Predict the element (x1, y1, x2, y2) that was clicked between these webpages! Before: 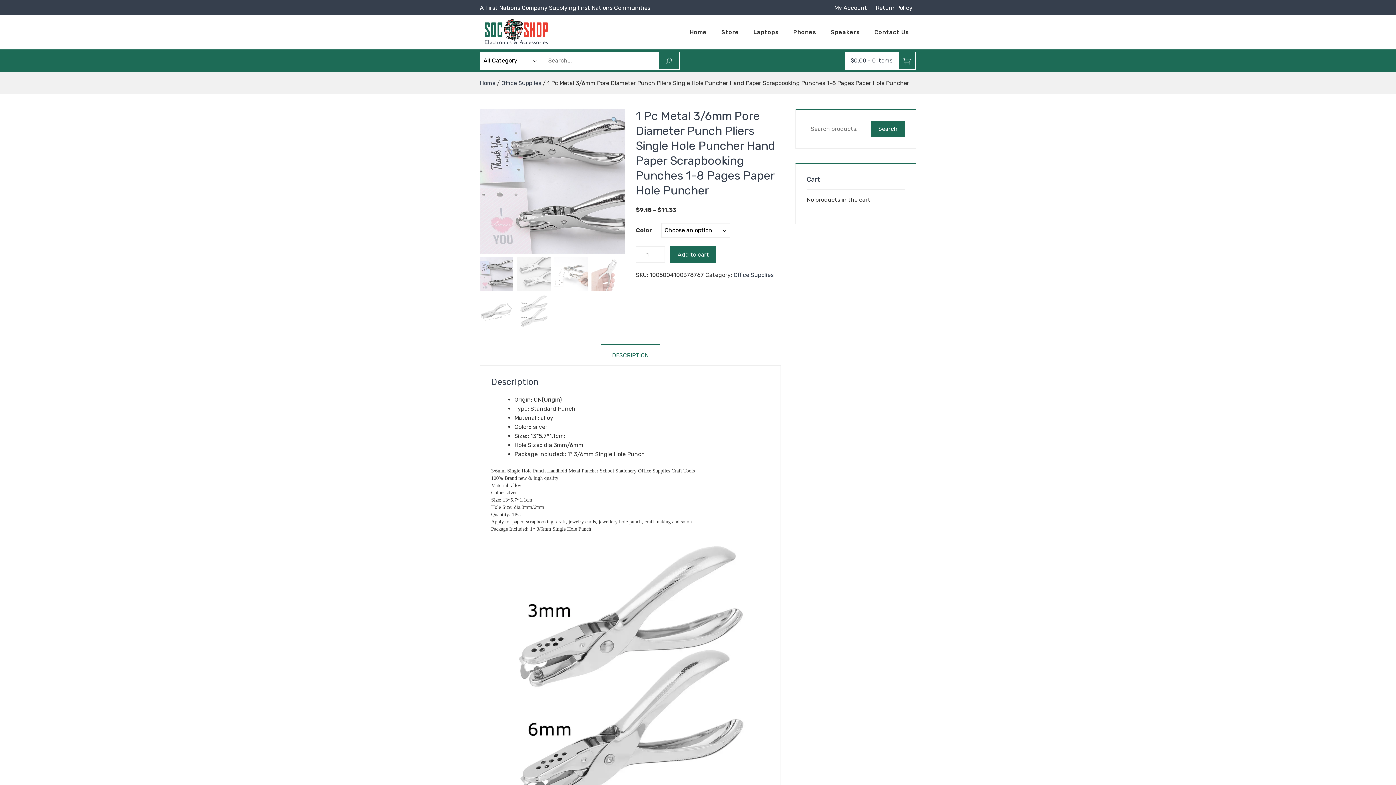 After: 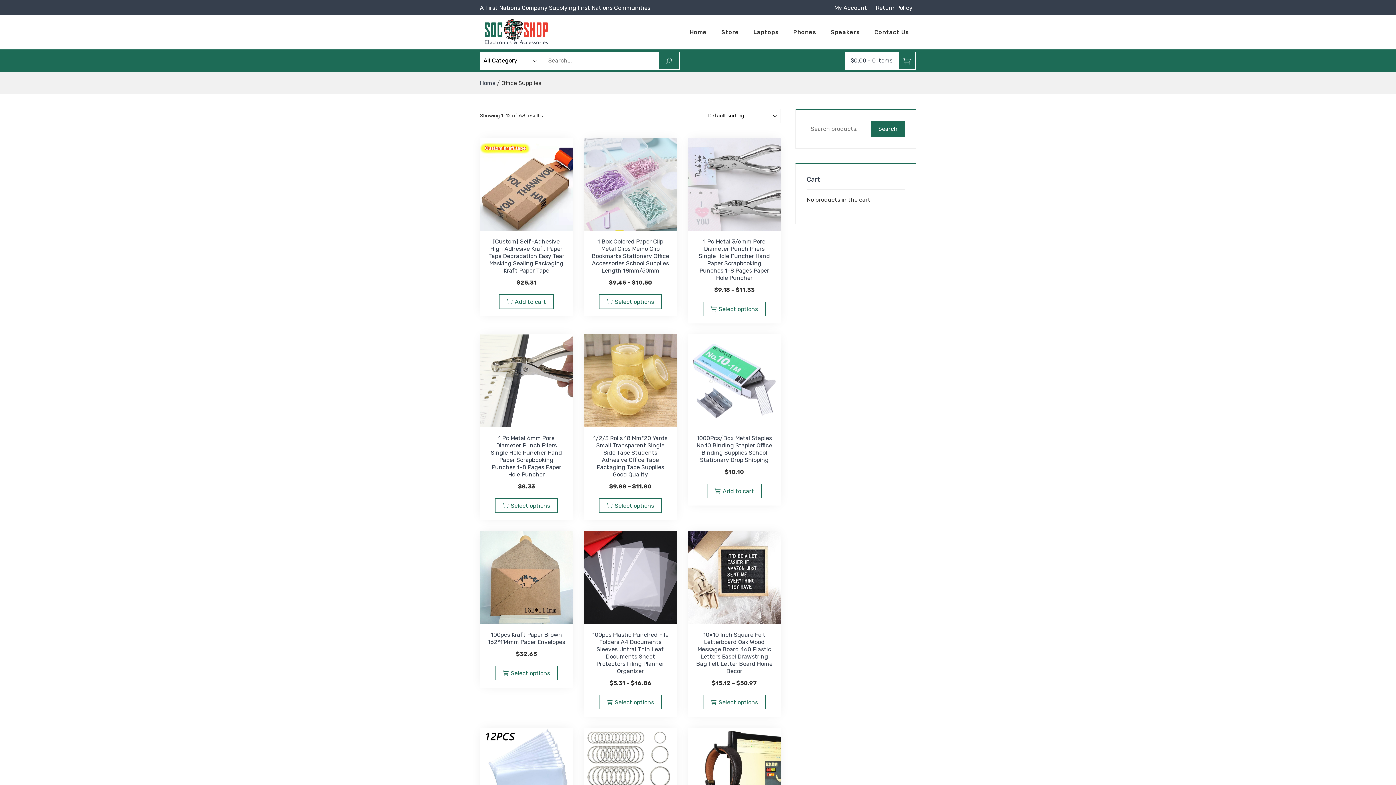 Action: label: Office Supplies bbox: (501, 79, 541, 86)